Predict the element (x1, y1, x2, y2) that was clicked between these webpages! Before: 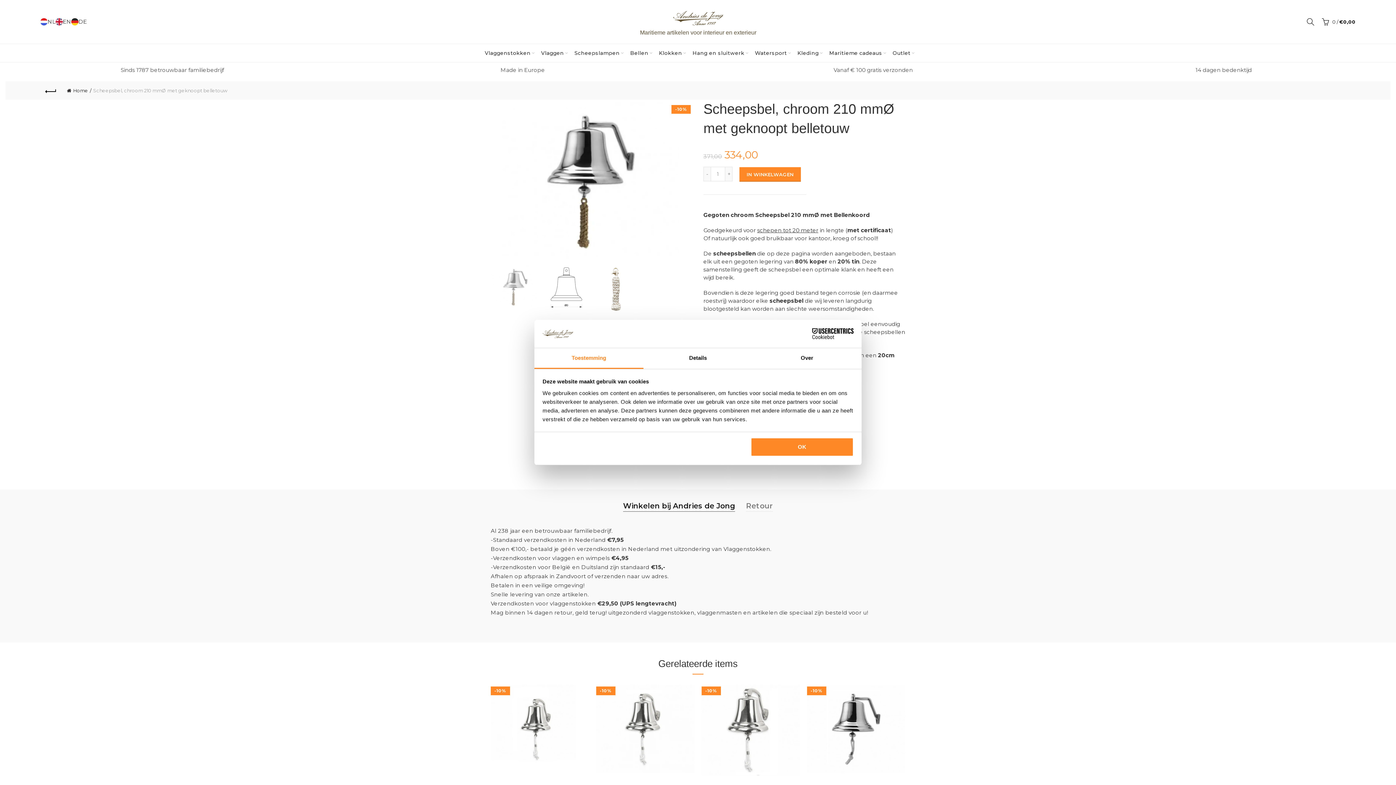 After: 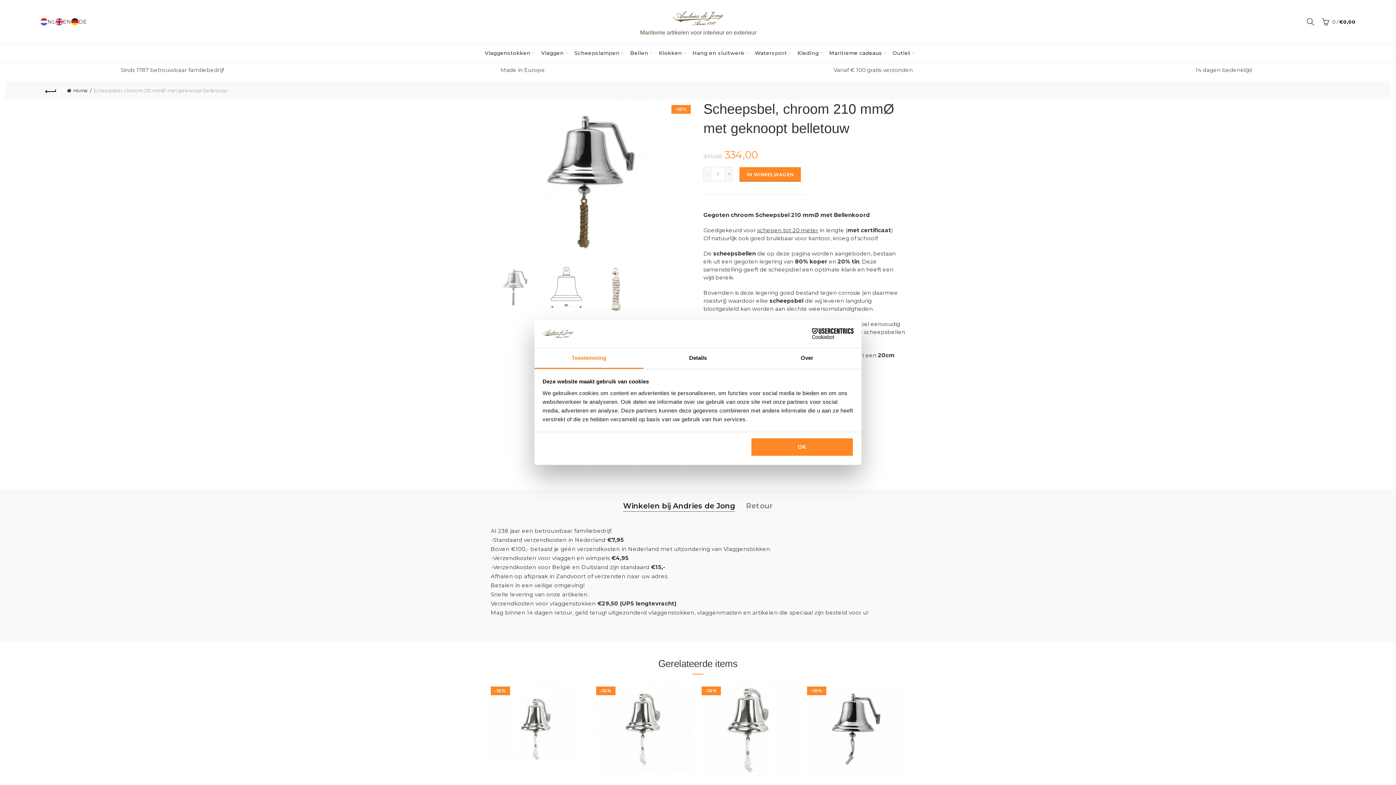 Action: bbox: (534, 348, 643, 369) label: Toestemming